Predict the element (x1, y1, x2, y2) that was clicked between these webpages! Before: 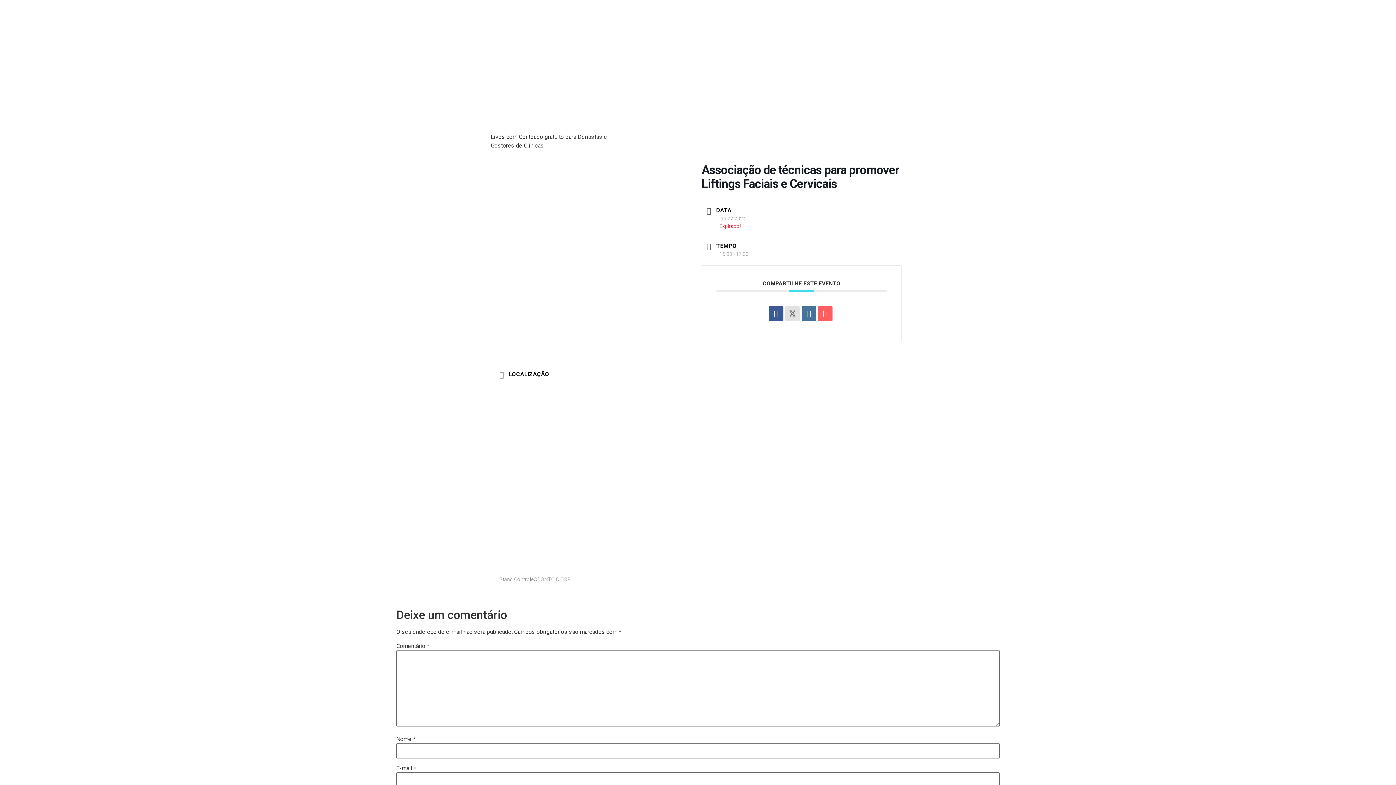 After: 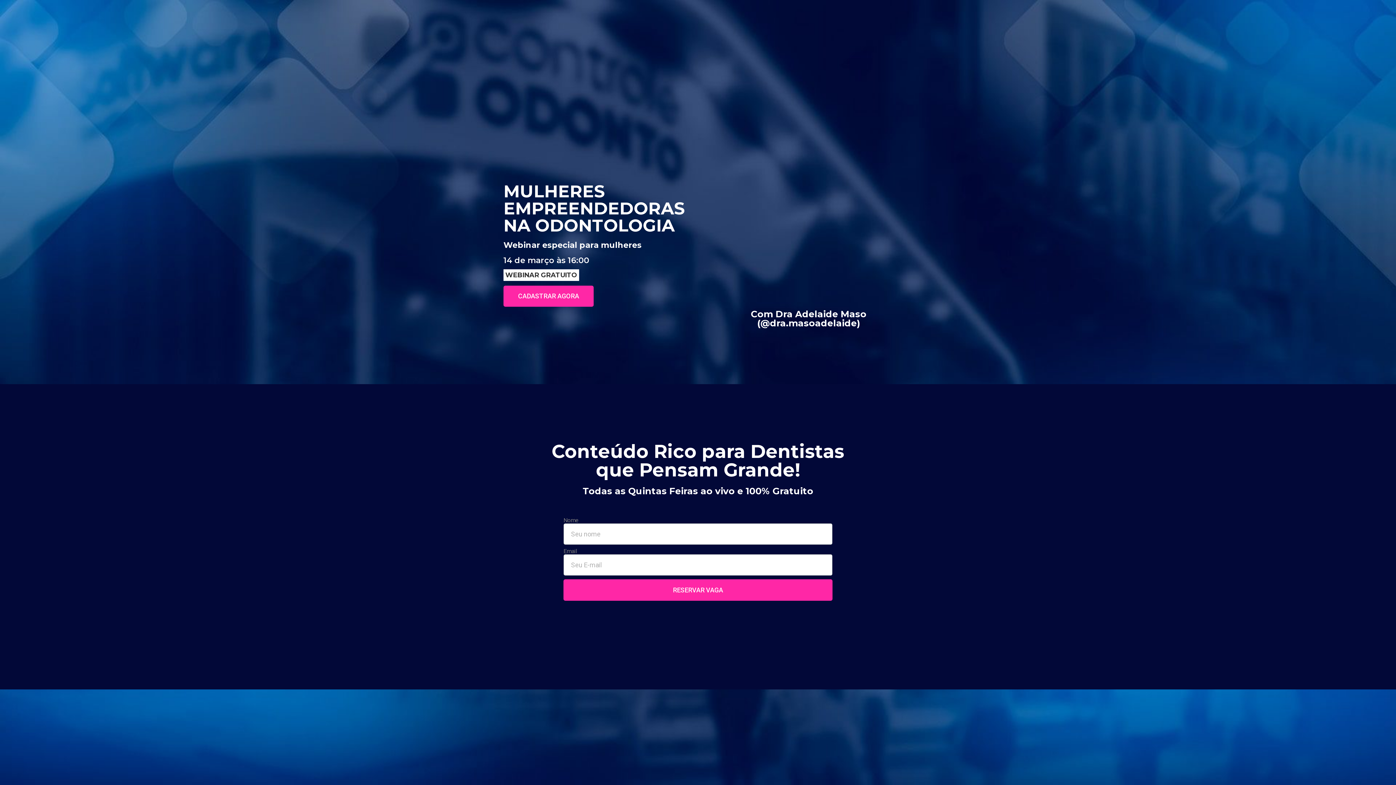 Action: bbox: (490, 5, 615, 132)